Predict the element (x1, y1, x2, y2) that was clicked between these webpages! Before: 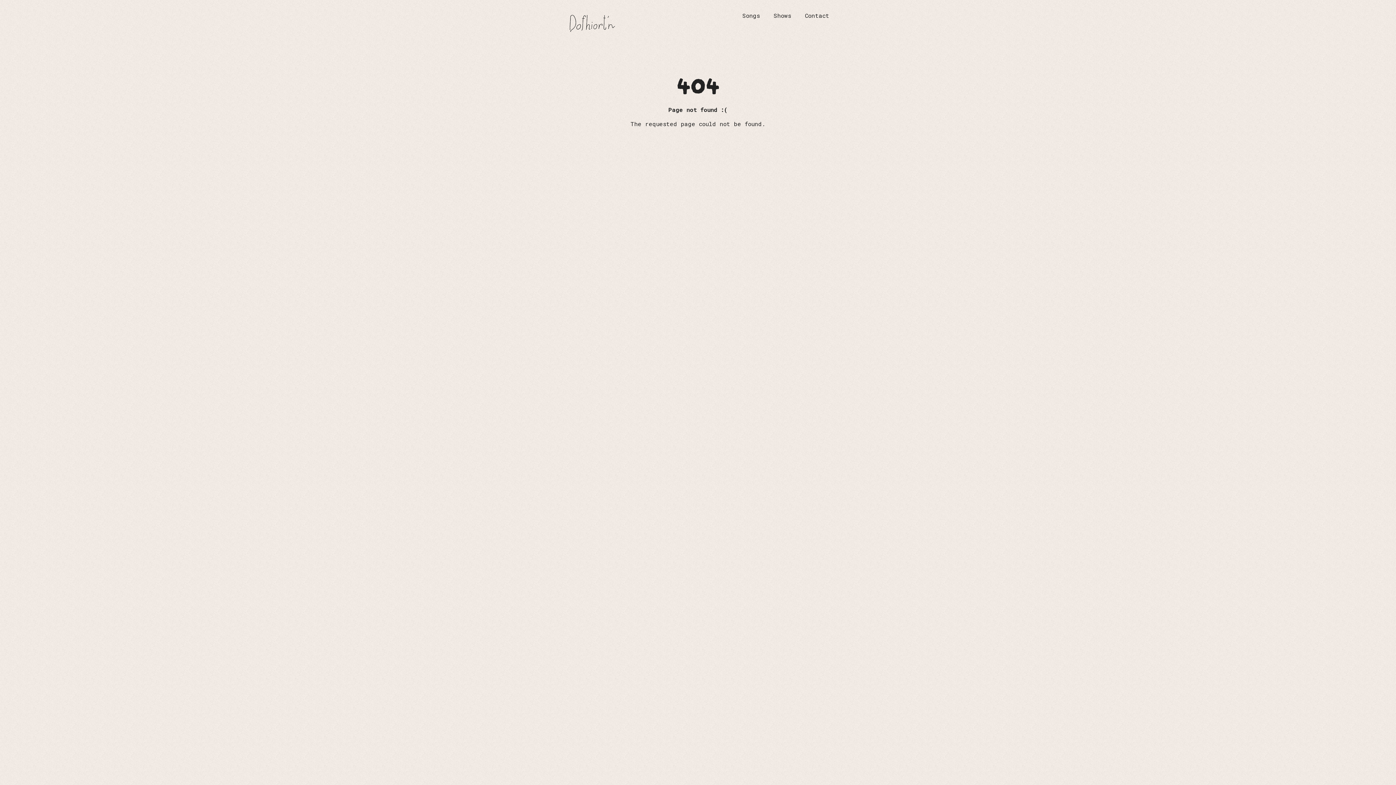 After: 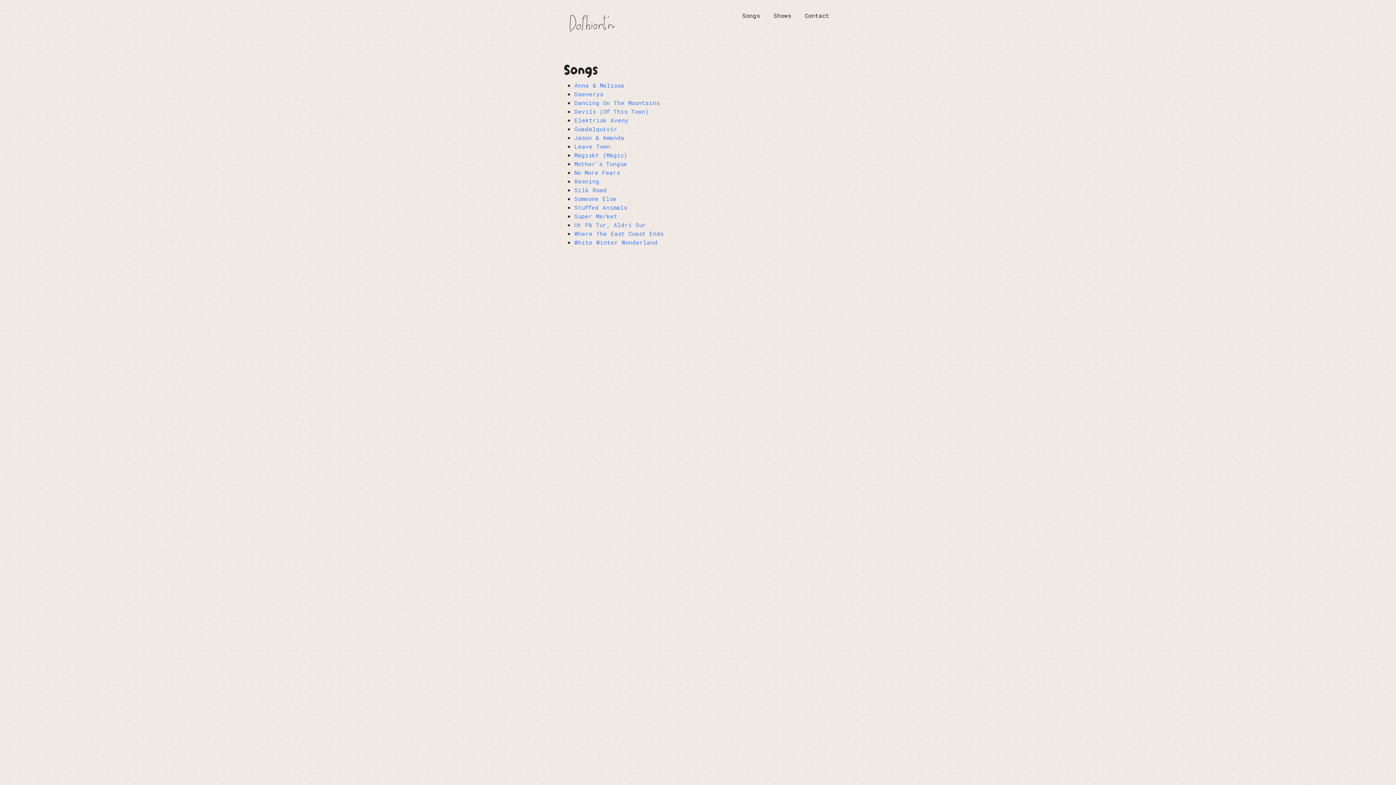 Action: label: Songs bbox: (739, 8, 763, 22)